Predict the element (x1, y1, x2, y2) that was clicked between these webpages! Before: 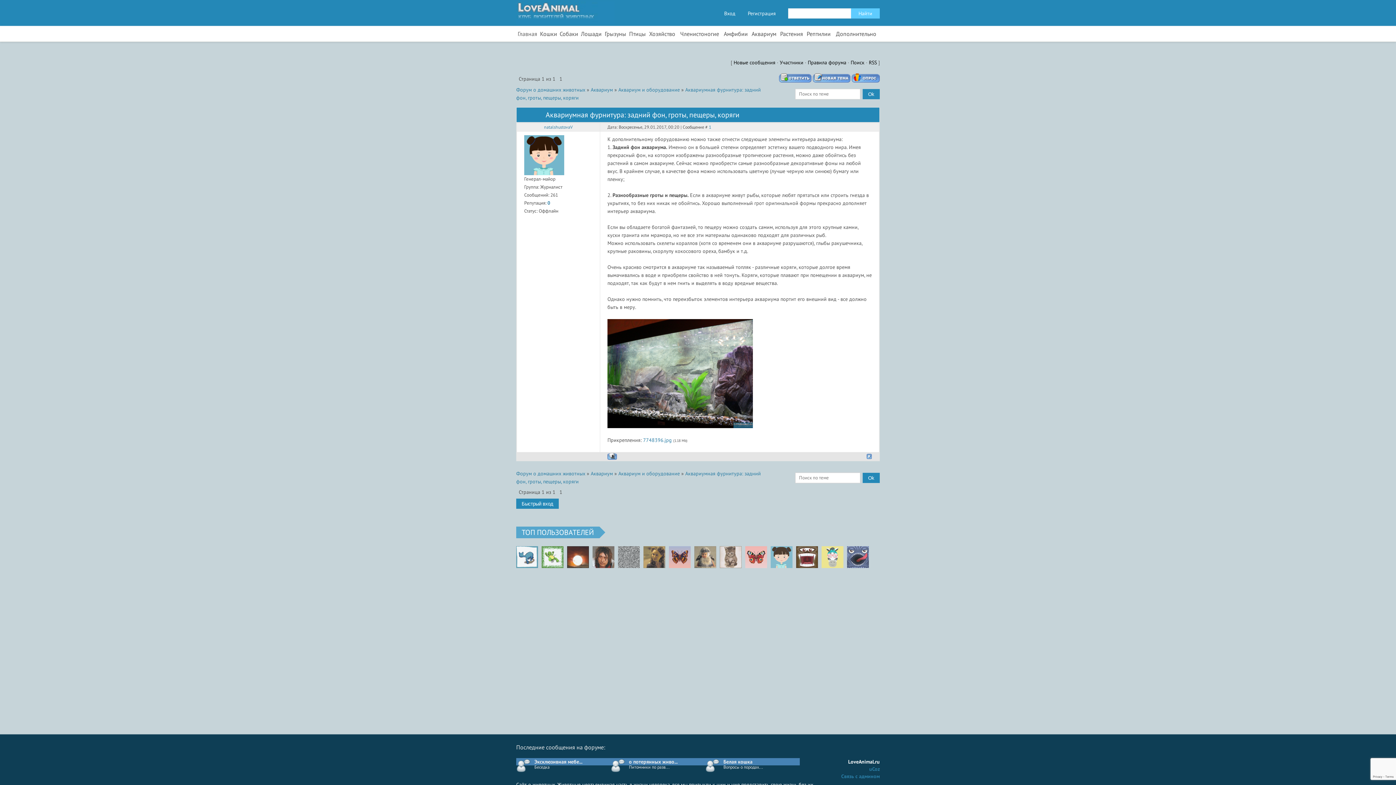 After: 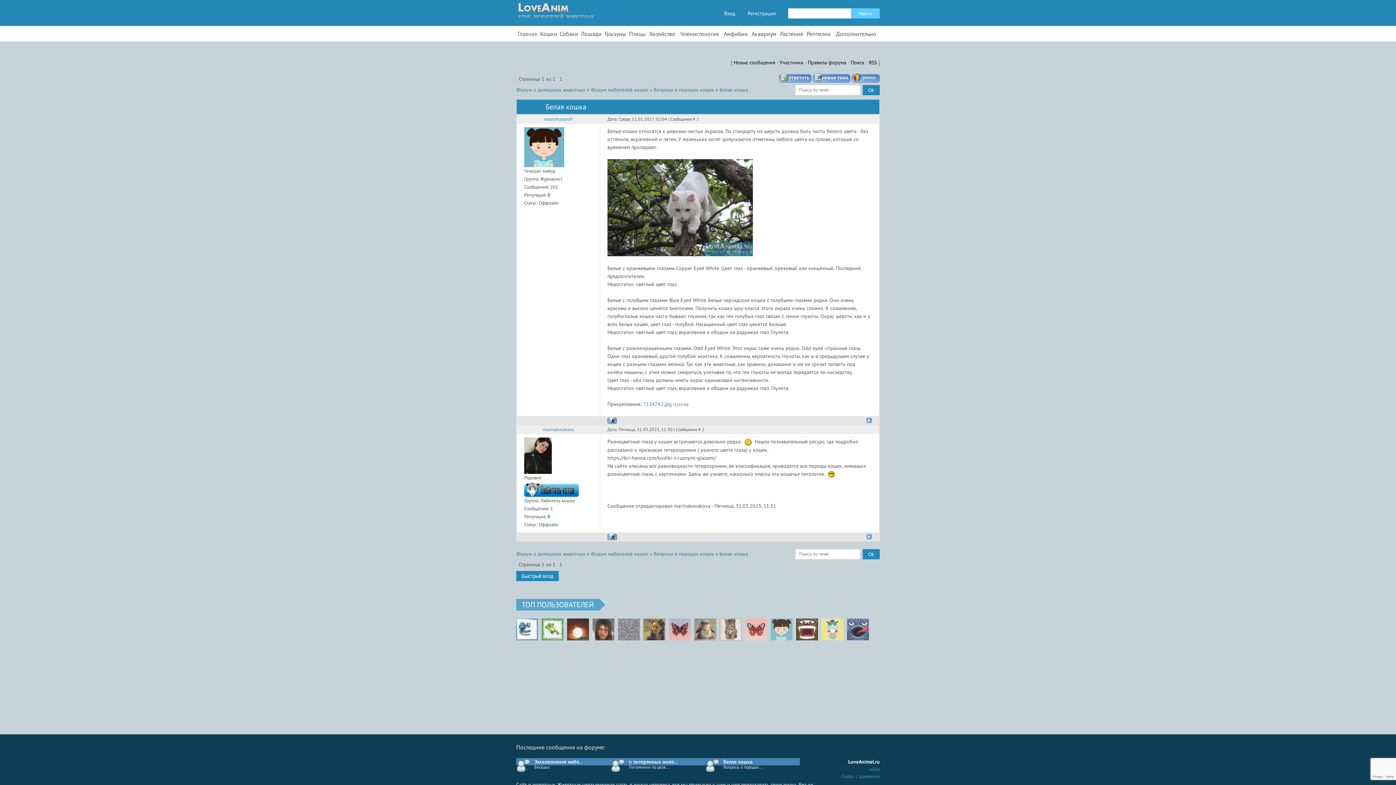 Action: bbox: (705, 758, 800, 765) label: Белая кошка